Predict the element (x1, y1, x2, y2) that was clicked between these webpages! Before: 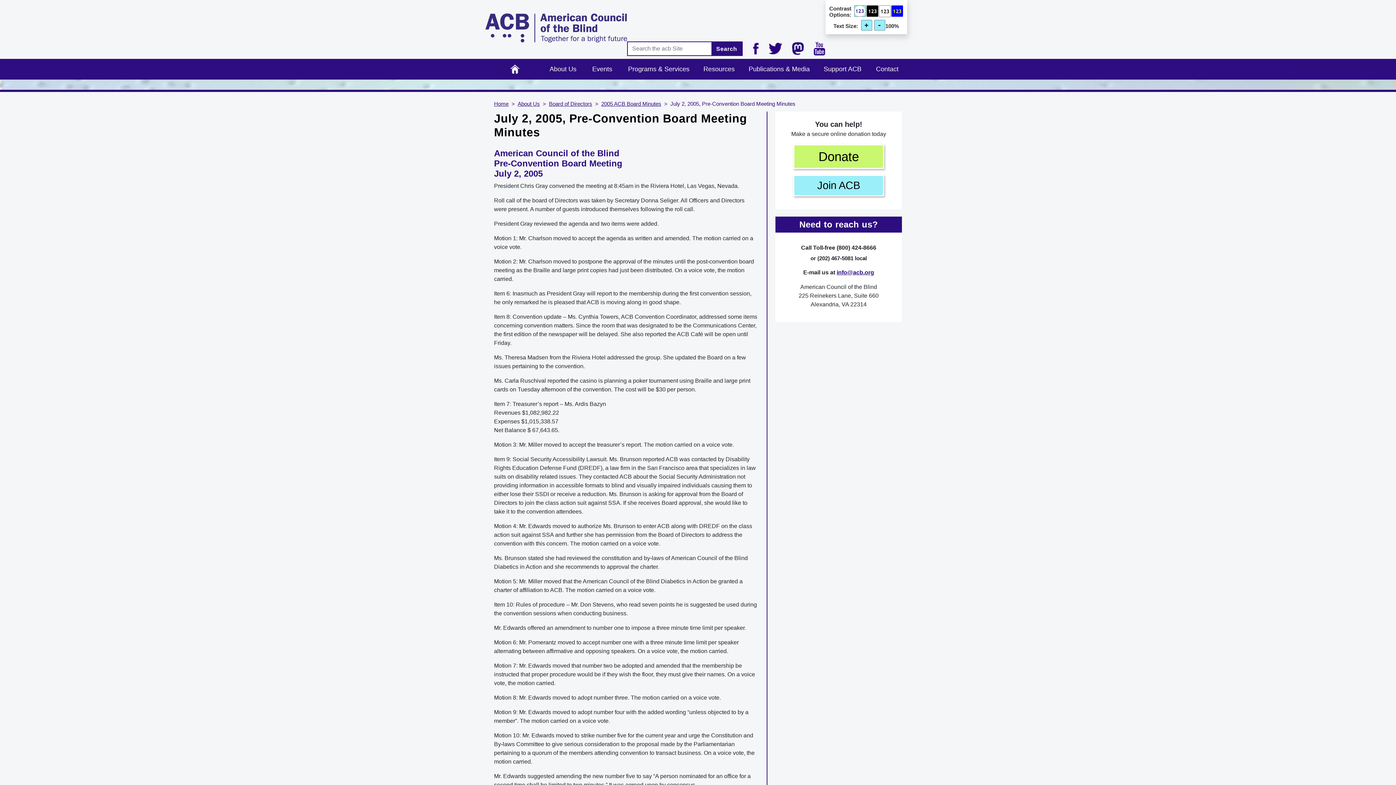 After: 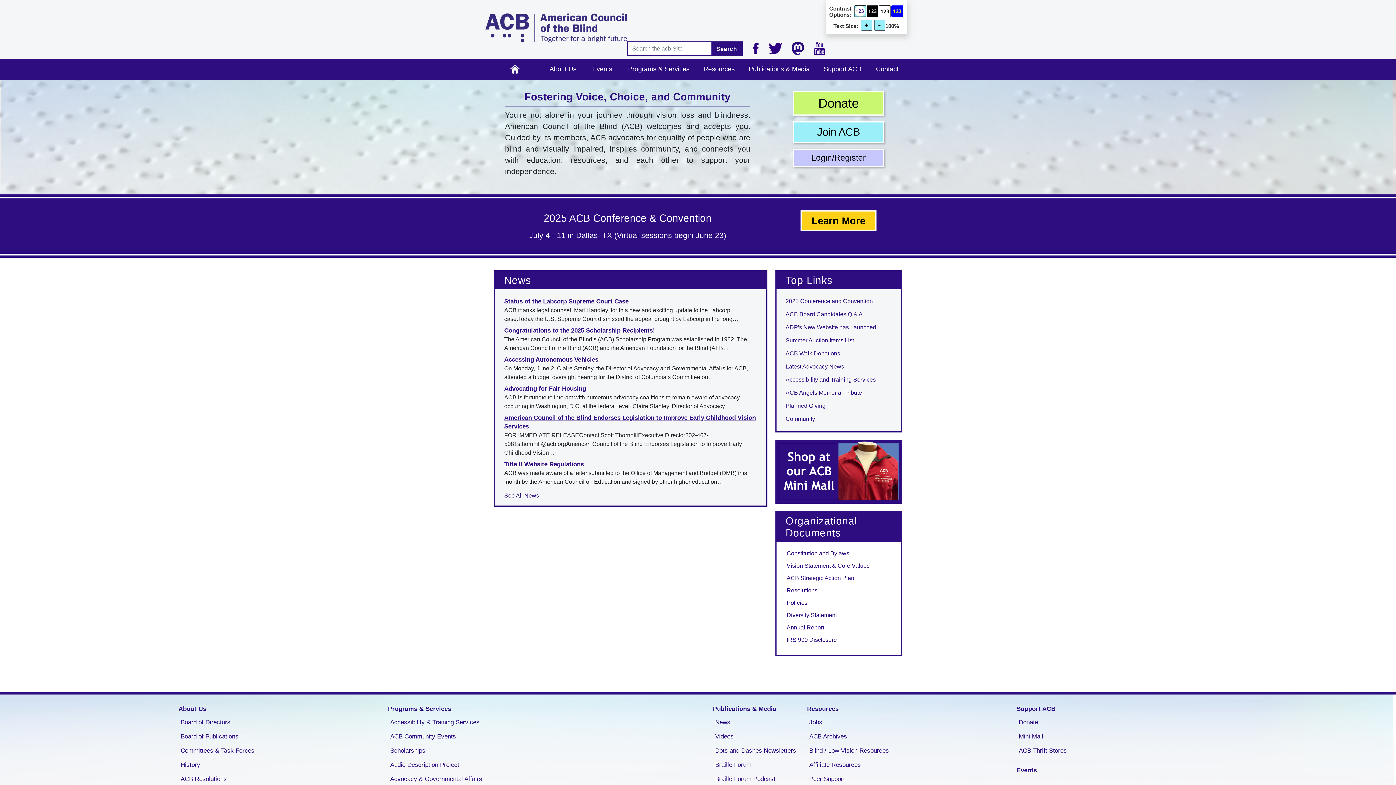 Action: bbox: (485, 11, 627, 44)